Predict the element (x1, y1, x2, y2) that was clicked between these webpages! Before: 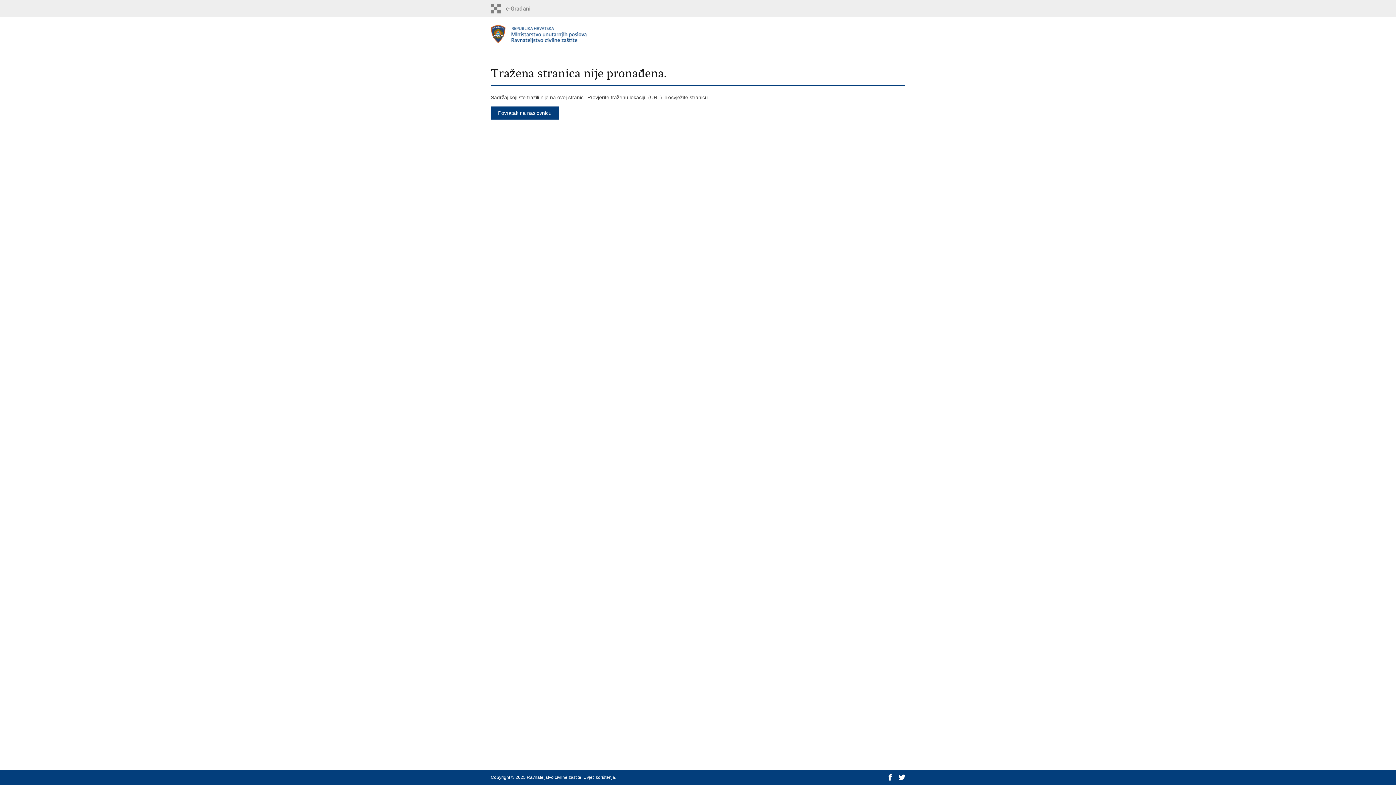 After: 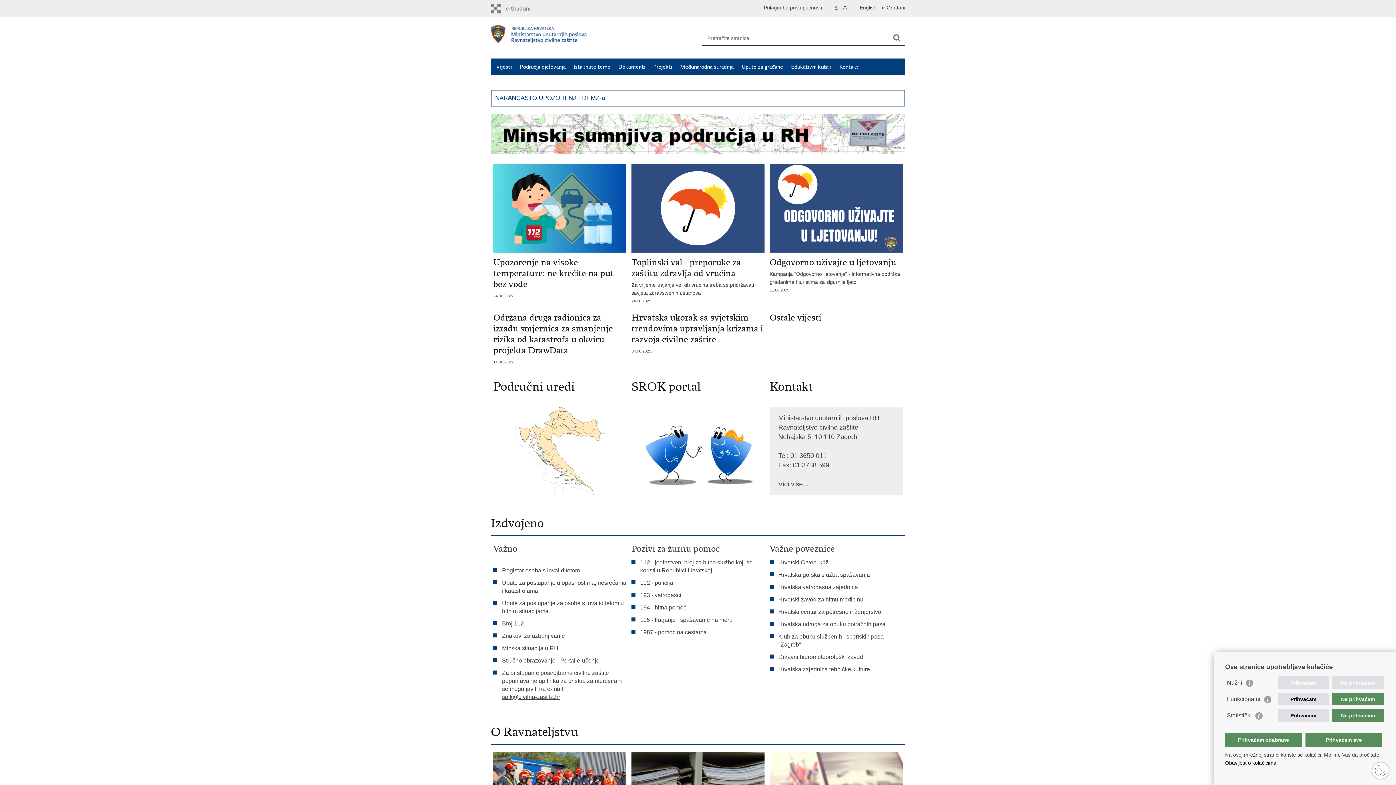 Action: bbox: (490, 25, 698, 51)